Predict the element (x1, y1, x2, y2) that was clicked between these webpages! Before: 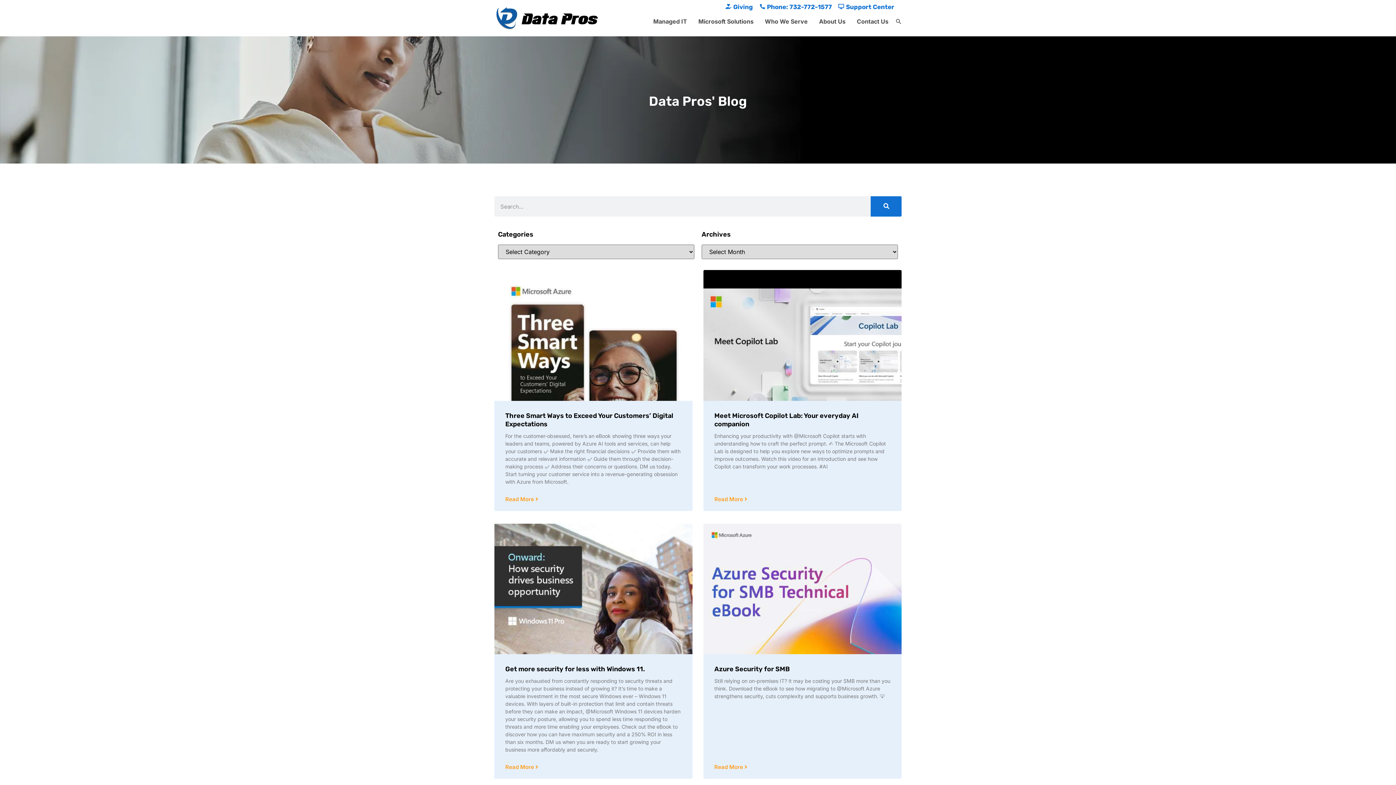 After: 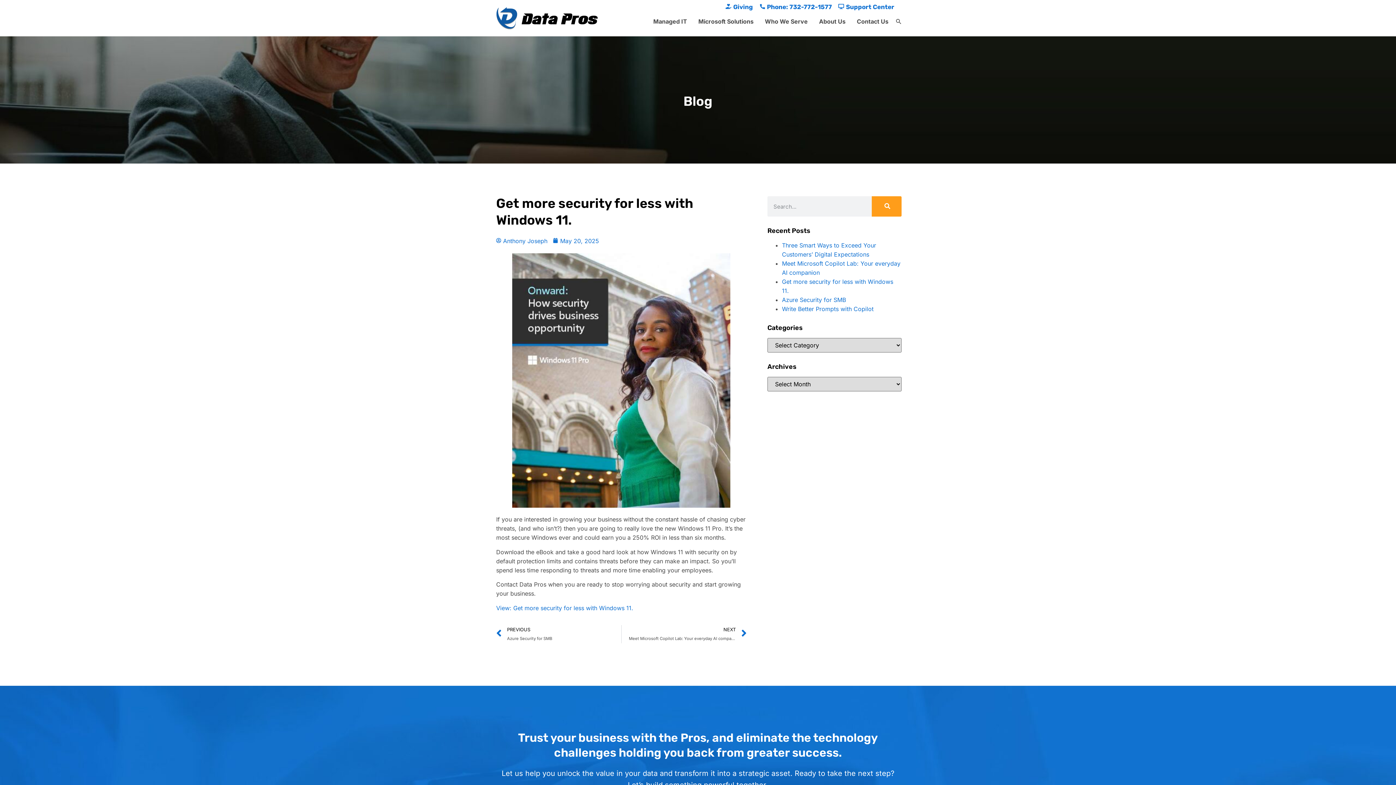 Action: bbox: (505, 763, 538, 772) label: Read more about Get more security for less with Windows 11.